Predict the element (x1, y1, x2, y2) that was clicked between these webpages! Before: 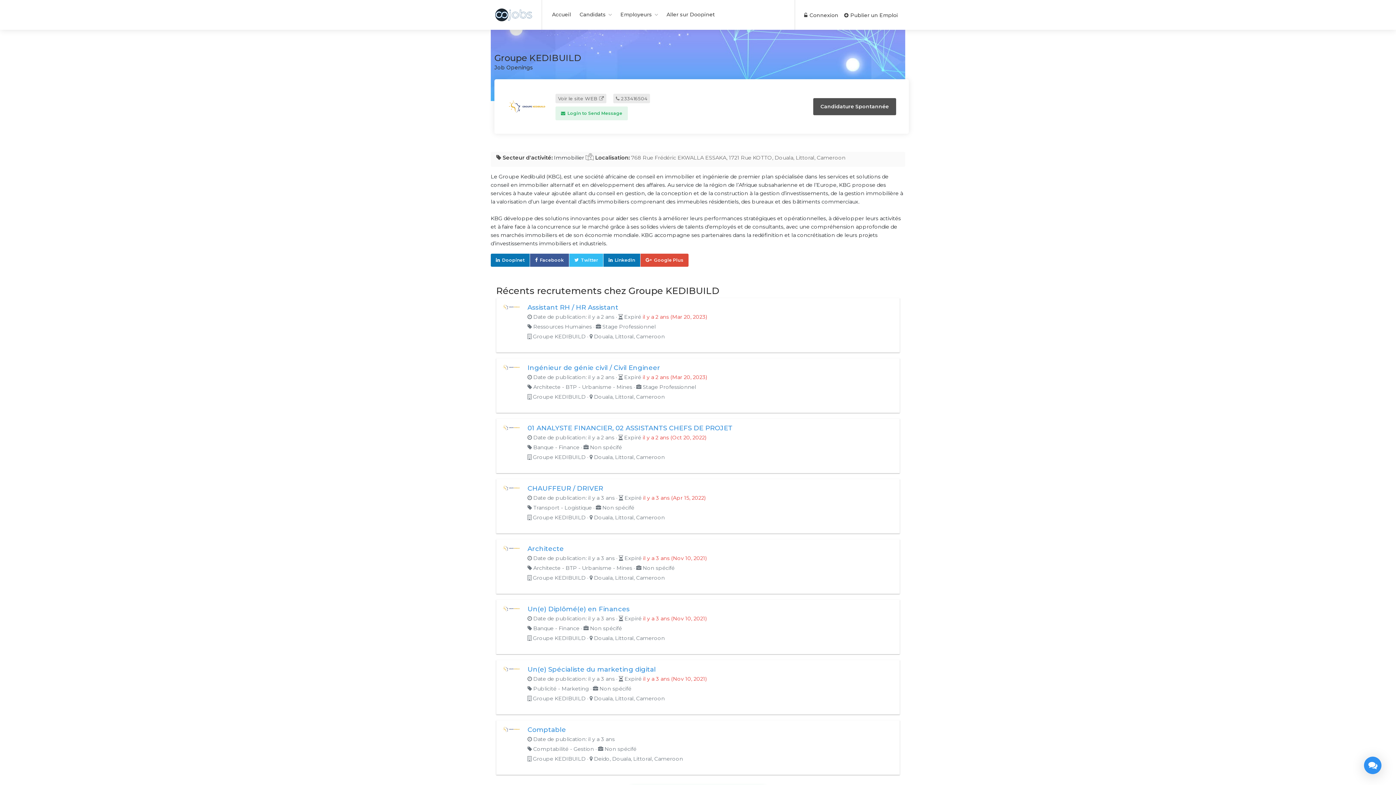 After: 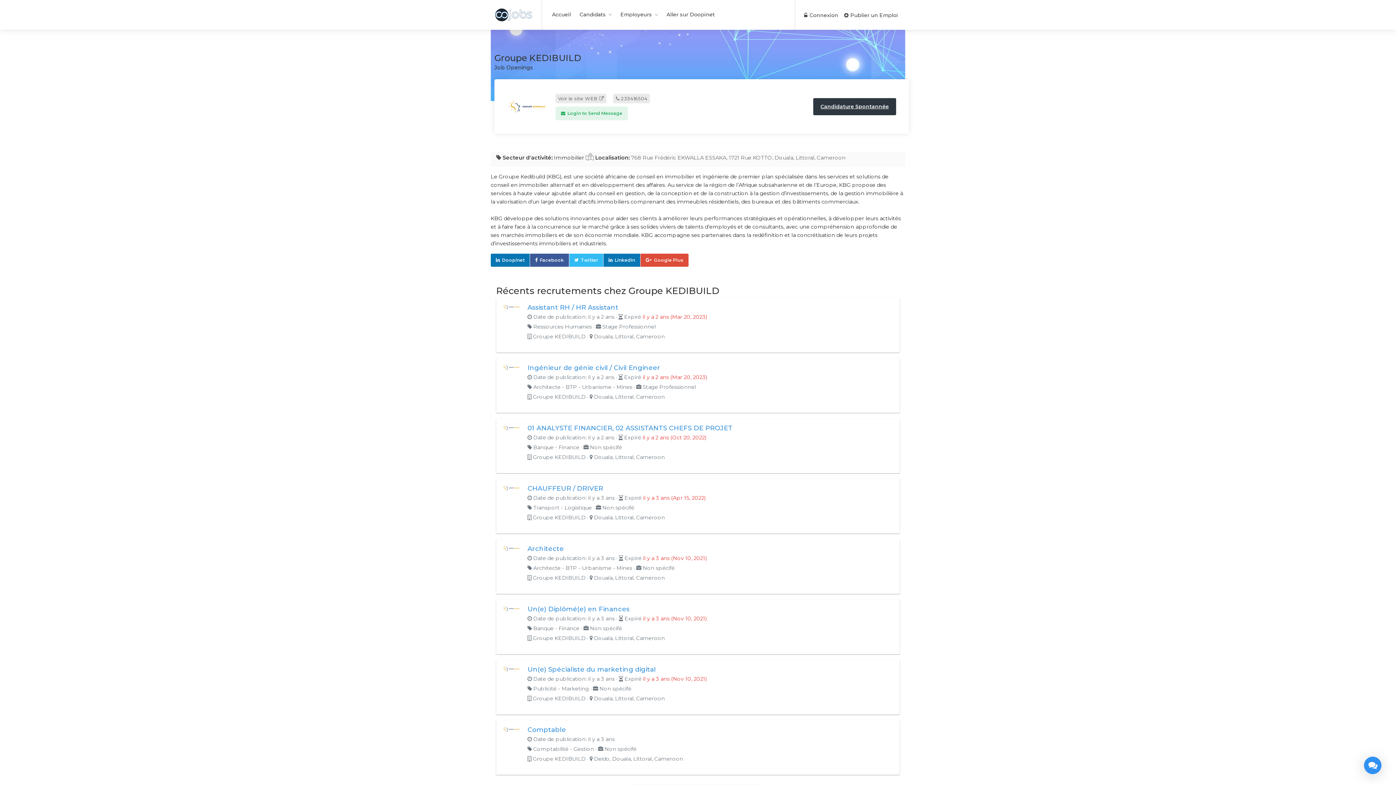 Action: bbox: (813, 98, 896, 115) label: Candidature Spontannée